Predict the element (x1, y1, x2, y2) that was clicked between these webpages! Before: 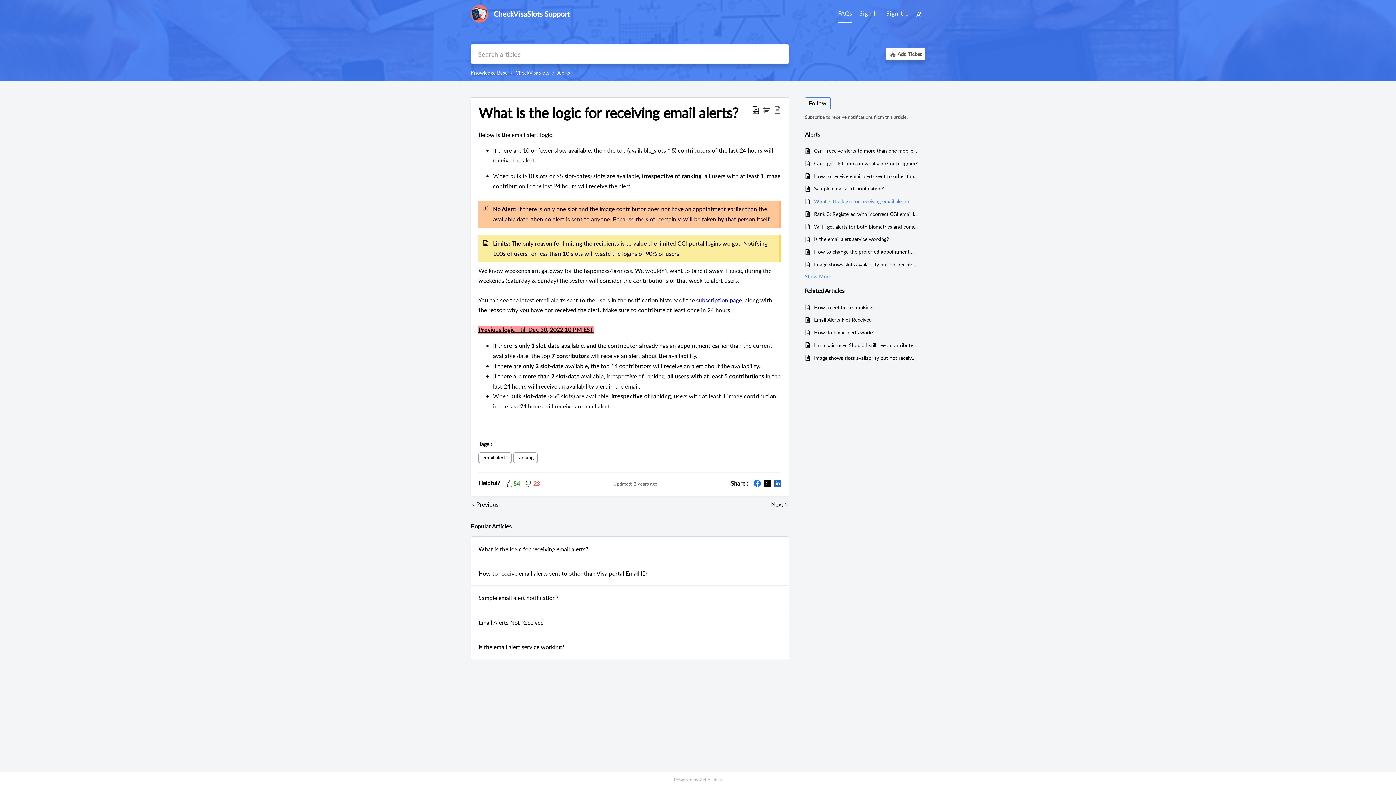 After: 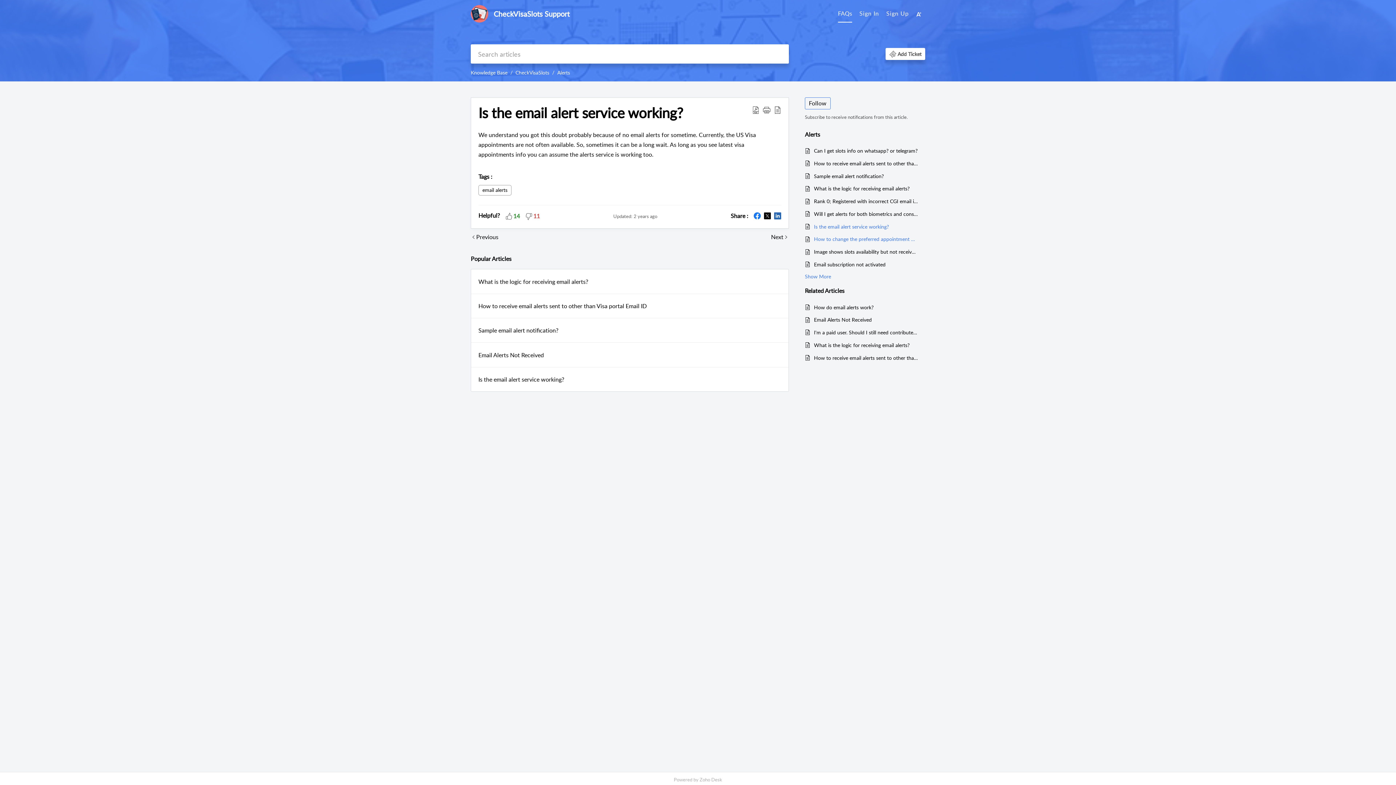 Action: label: Is the email alert service working? bbox: (814, 235, 918, 243)